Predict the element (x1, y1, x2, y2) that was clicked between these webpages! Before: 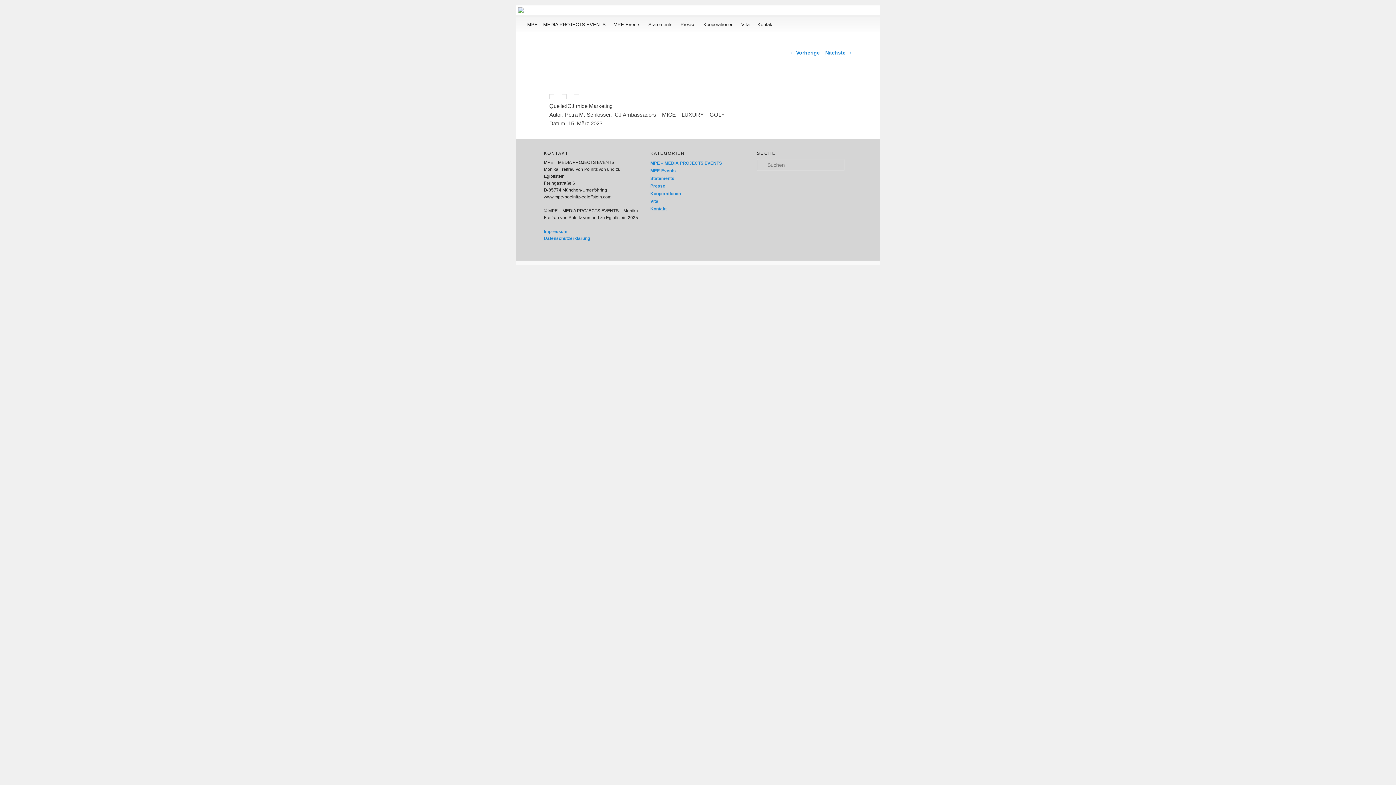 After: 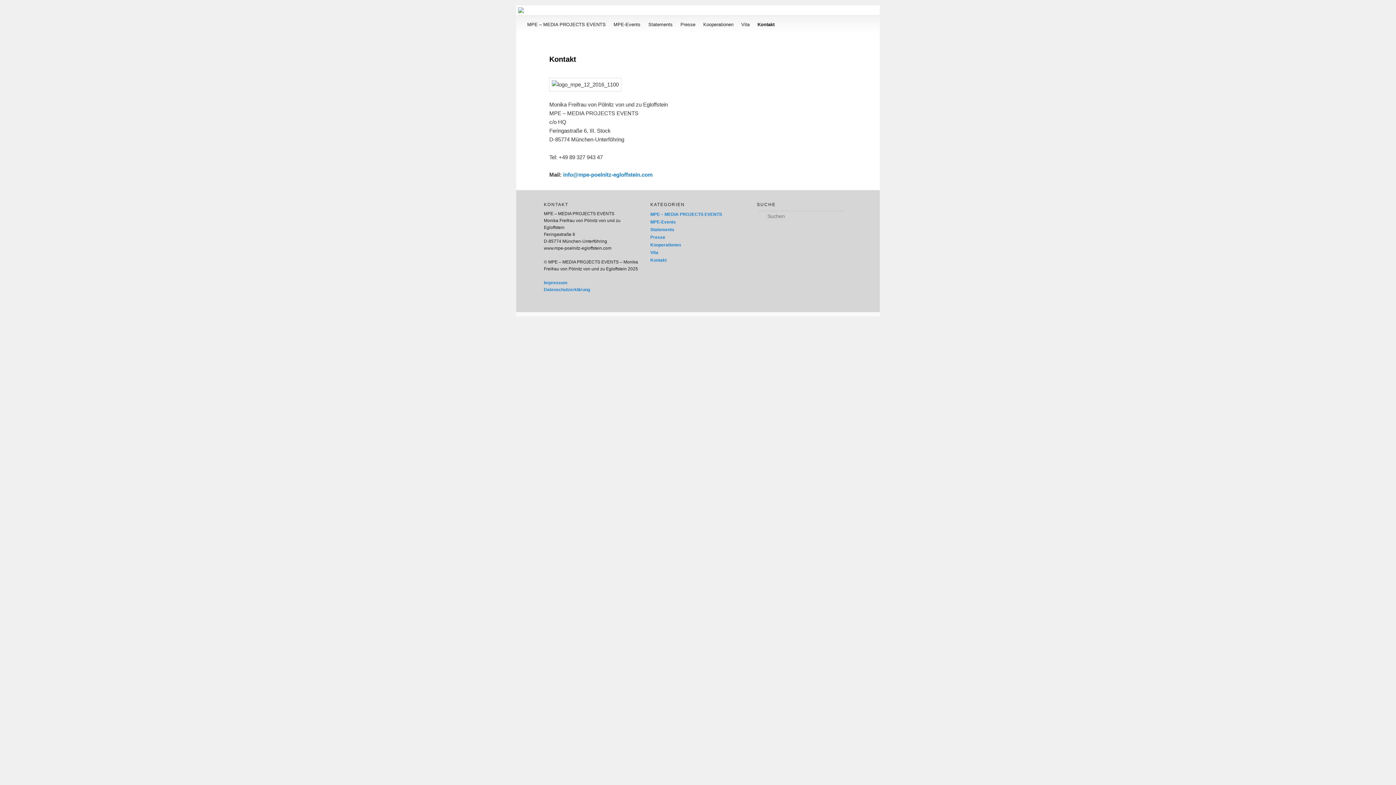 Action: label: Kontakt bbox: (650, 206, 666, 211)